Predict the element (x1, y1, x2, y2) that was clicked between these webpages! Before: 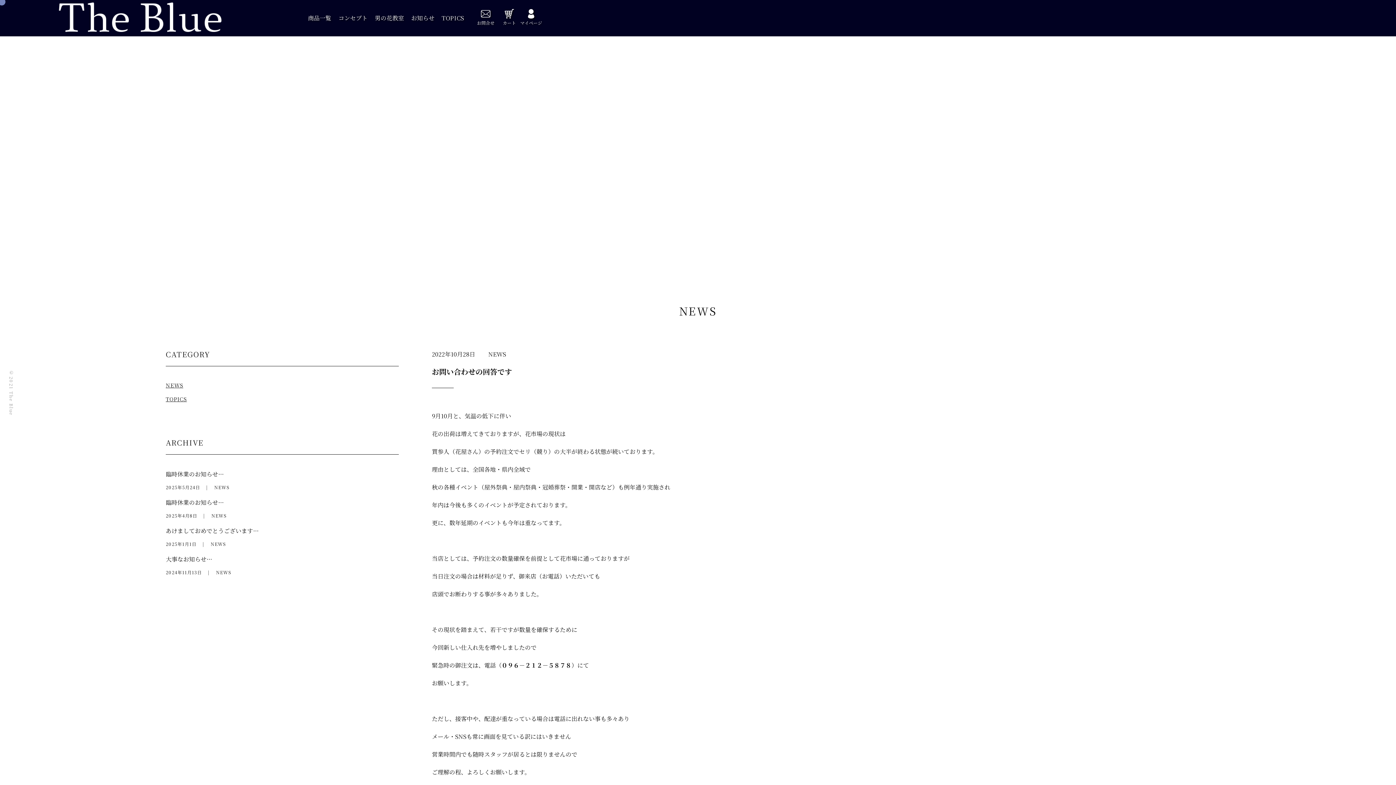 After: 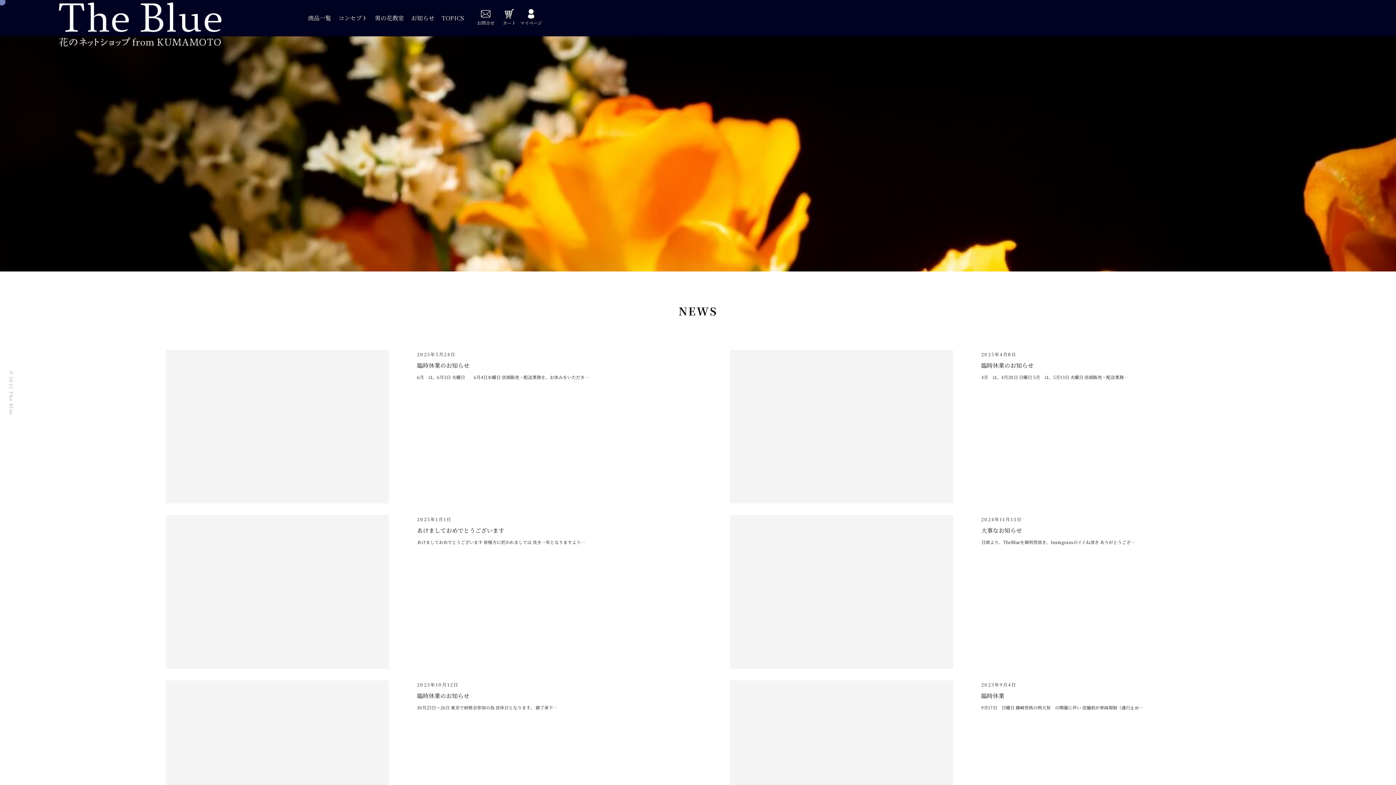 Action: label: NEWS bbox: (211, 511, 226, 520)